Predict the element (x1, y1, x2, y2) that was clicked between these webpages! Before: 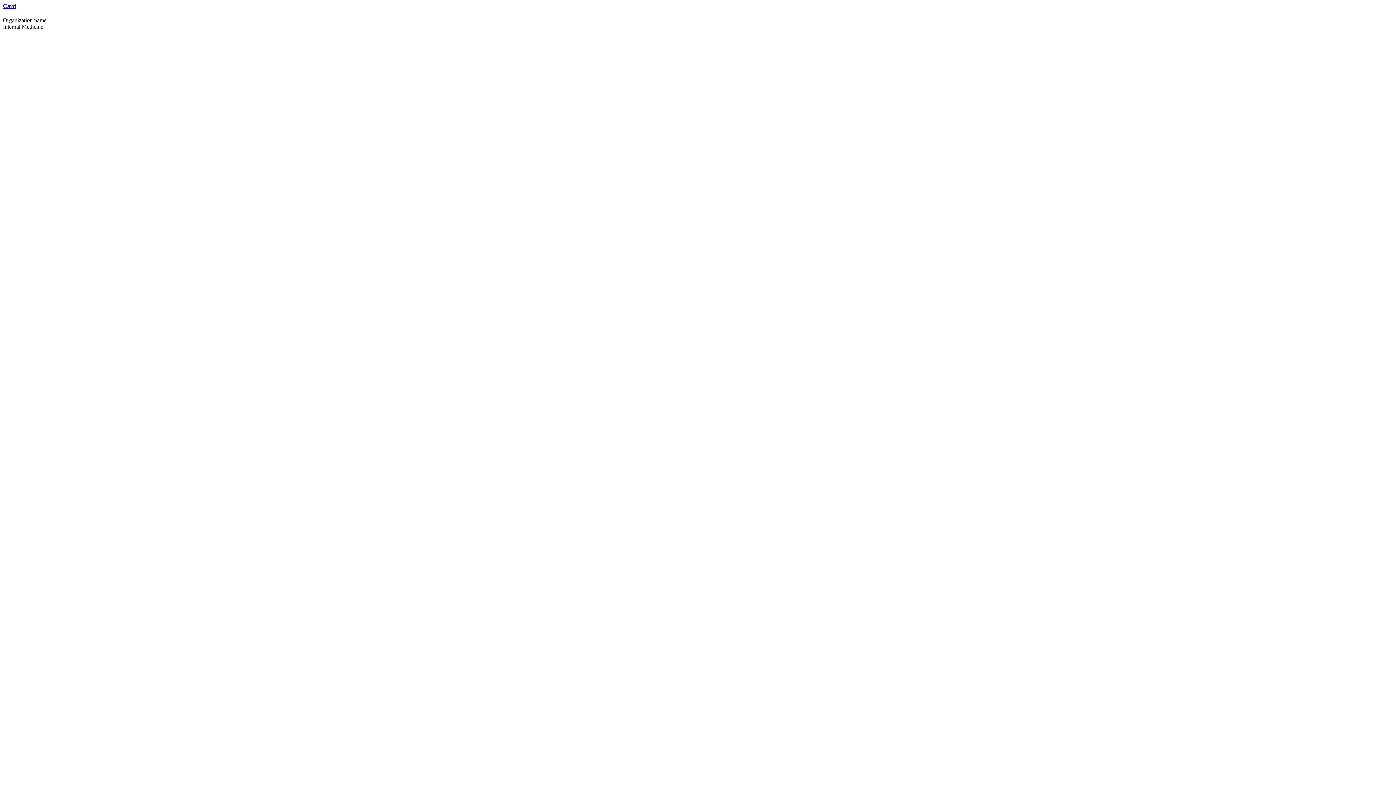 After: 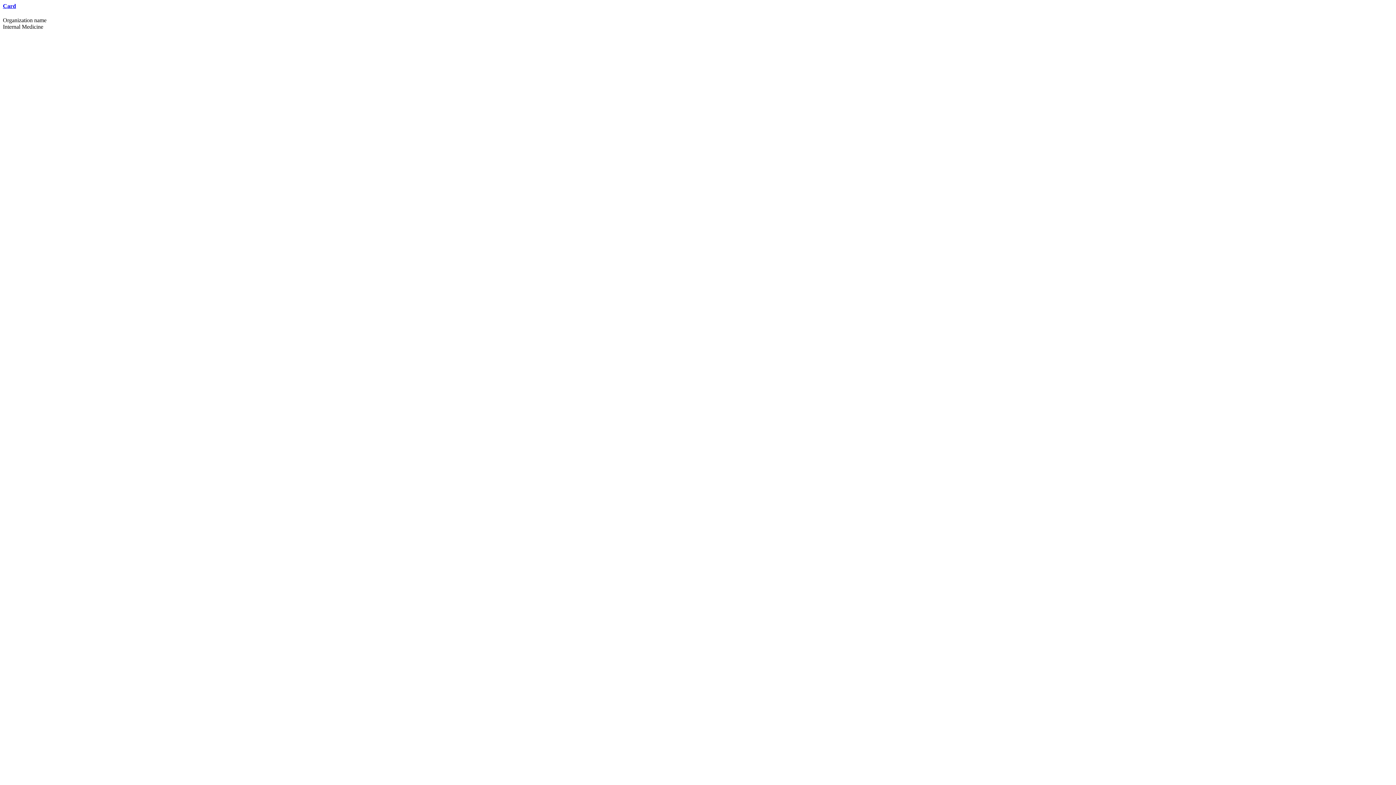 Action: bbox: (2, 2, 16, 9) label: Card